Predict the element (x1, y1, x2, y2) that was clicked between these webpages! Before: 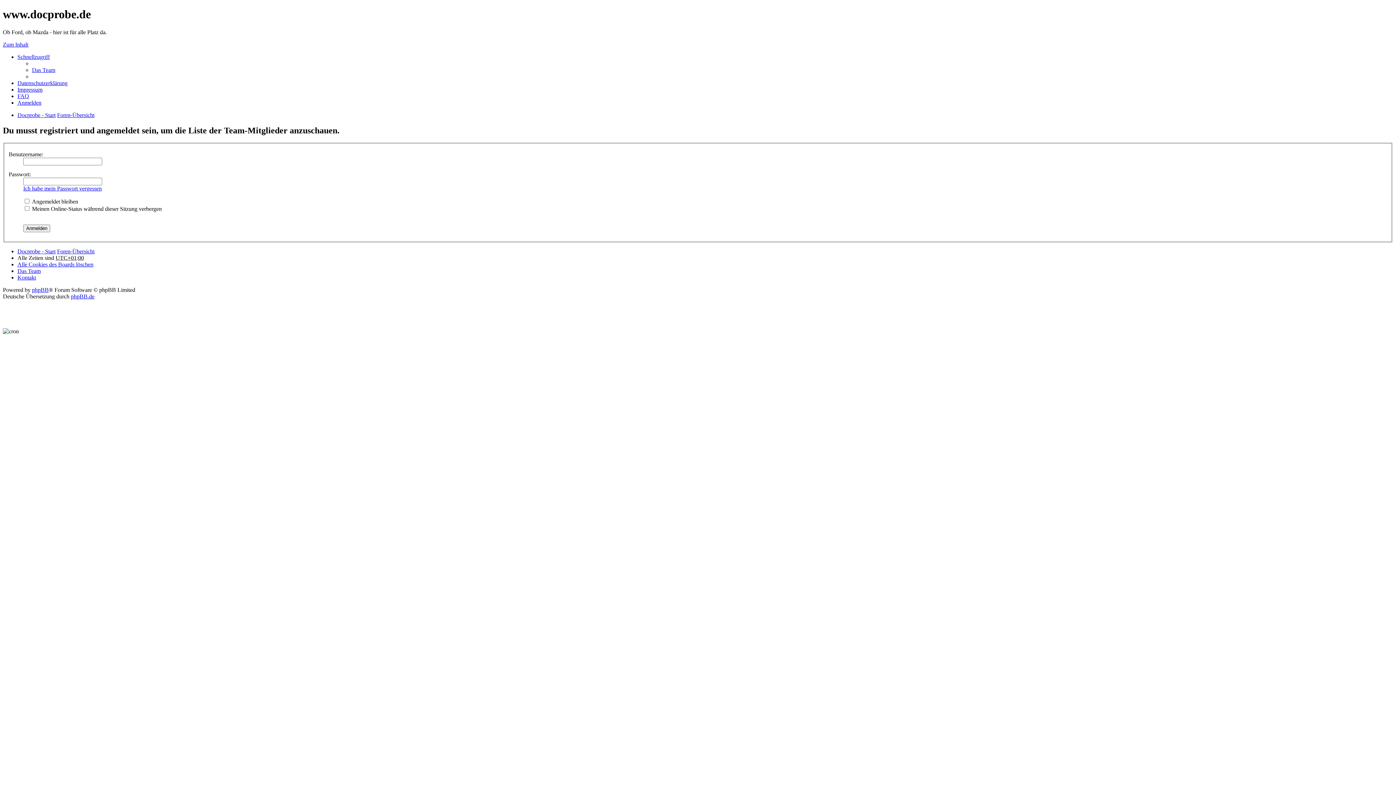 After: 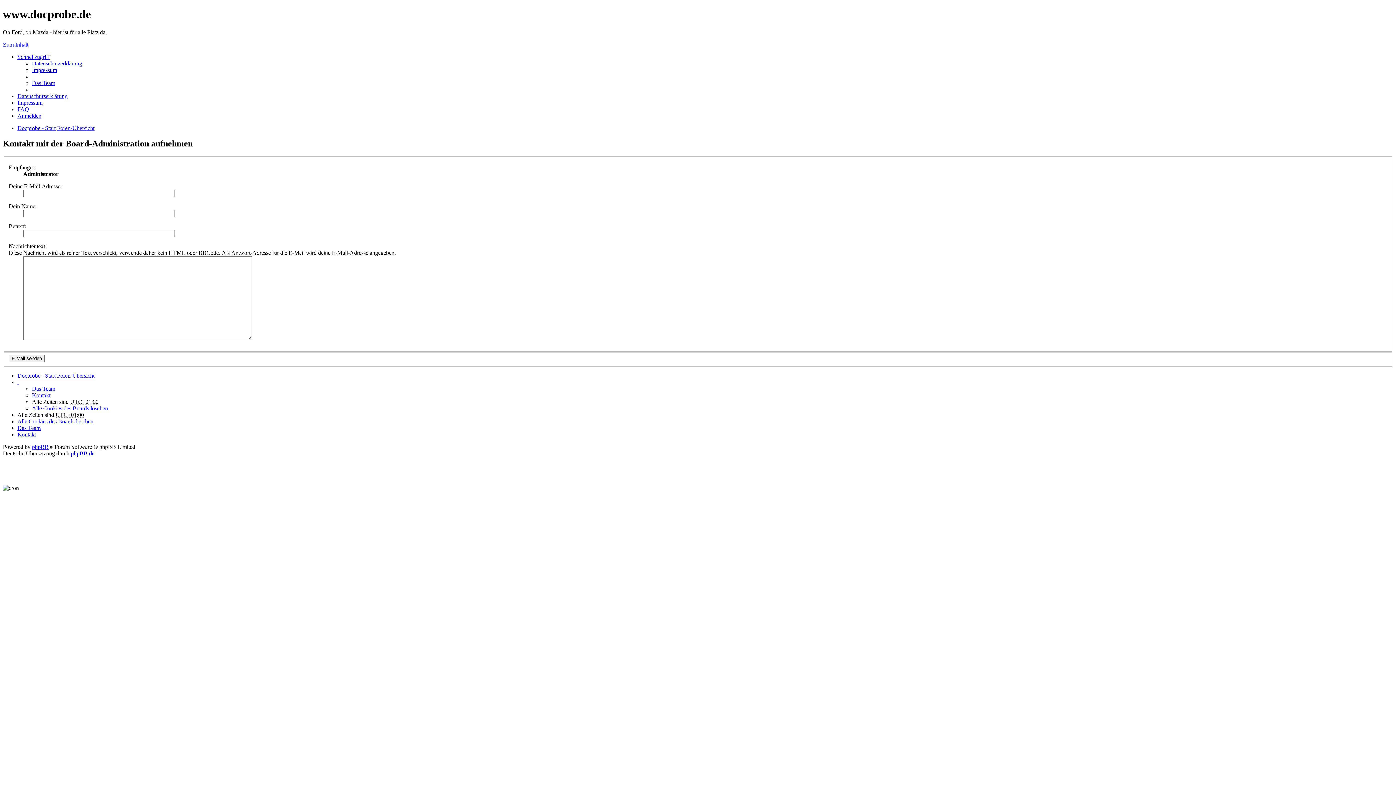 Action: bbox: (17, 274, 36, 280) label: Kontakt